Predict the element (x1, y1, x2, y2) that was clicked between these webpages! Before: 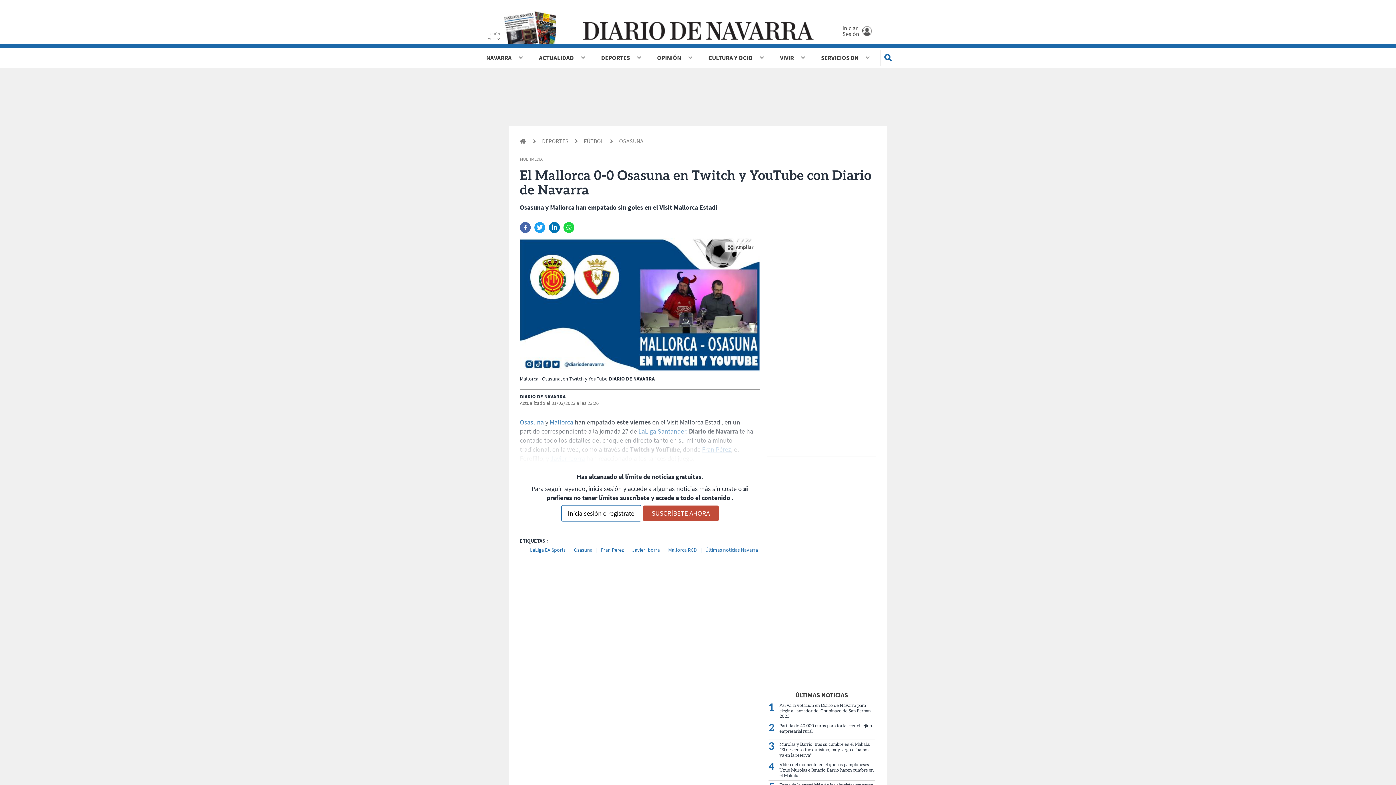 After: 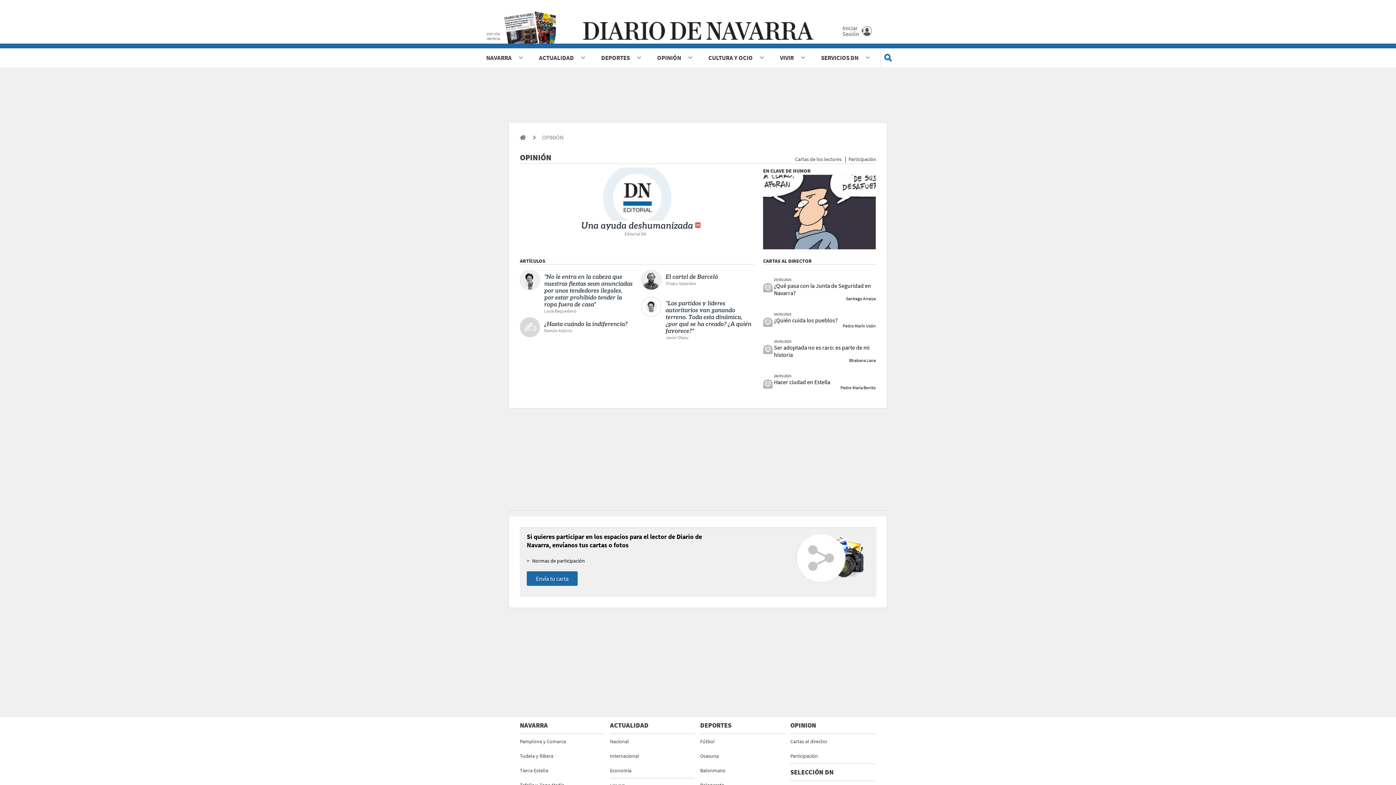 Action: label: OPINIÓN bbox: (651, 48, 686, 67)